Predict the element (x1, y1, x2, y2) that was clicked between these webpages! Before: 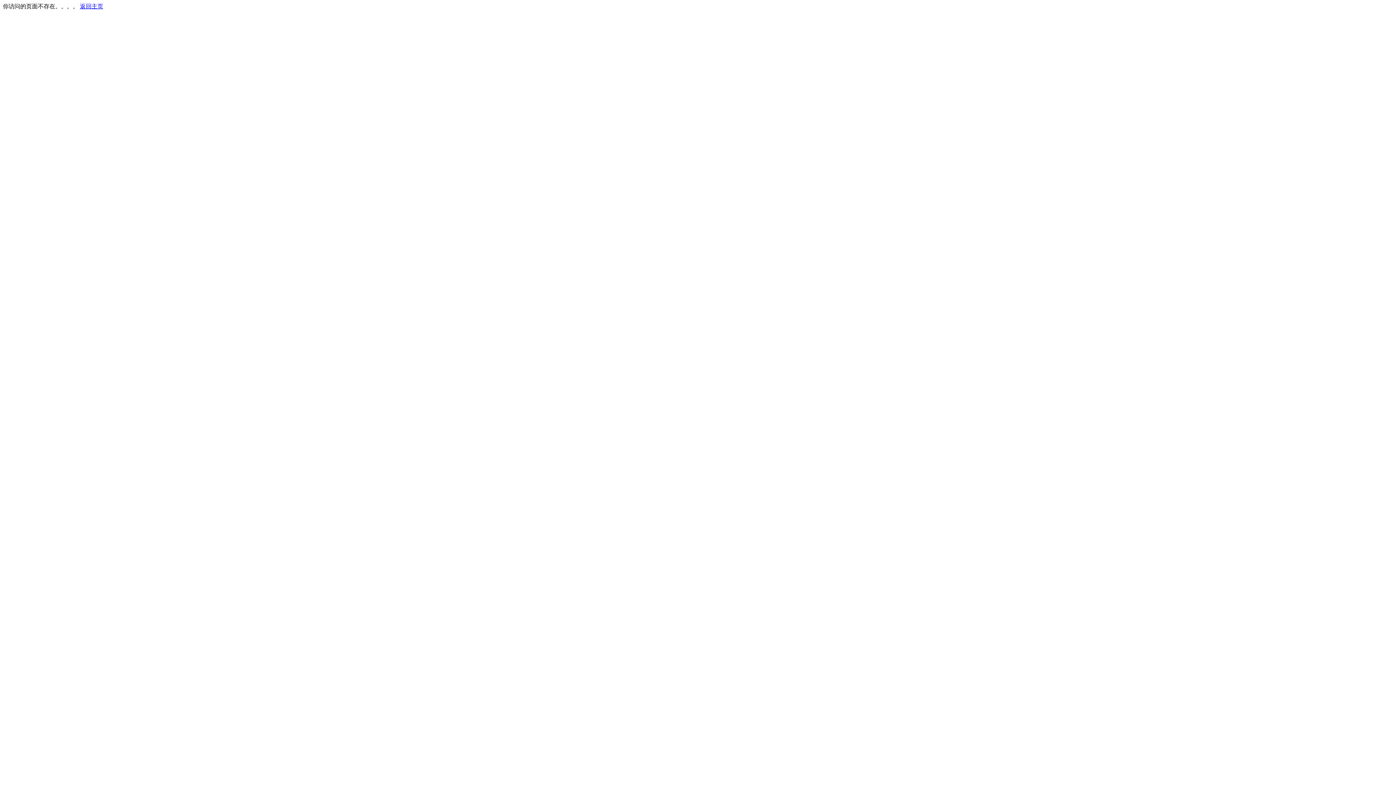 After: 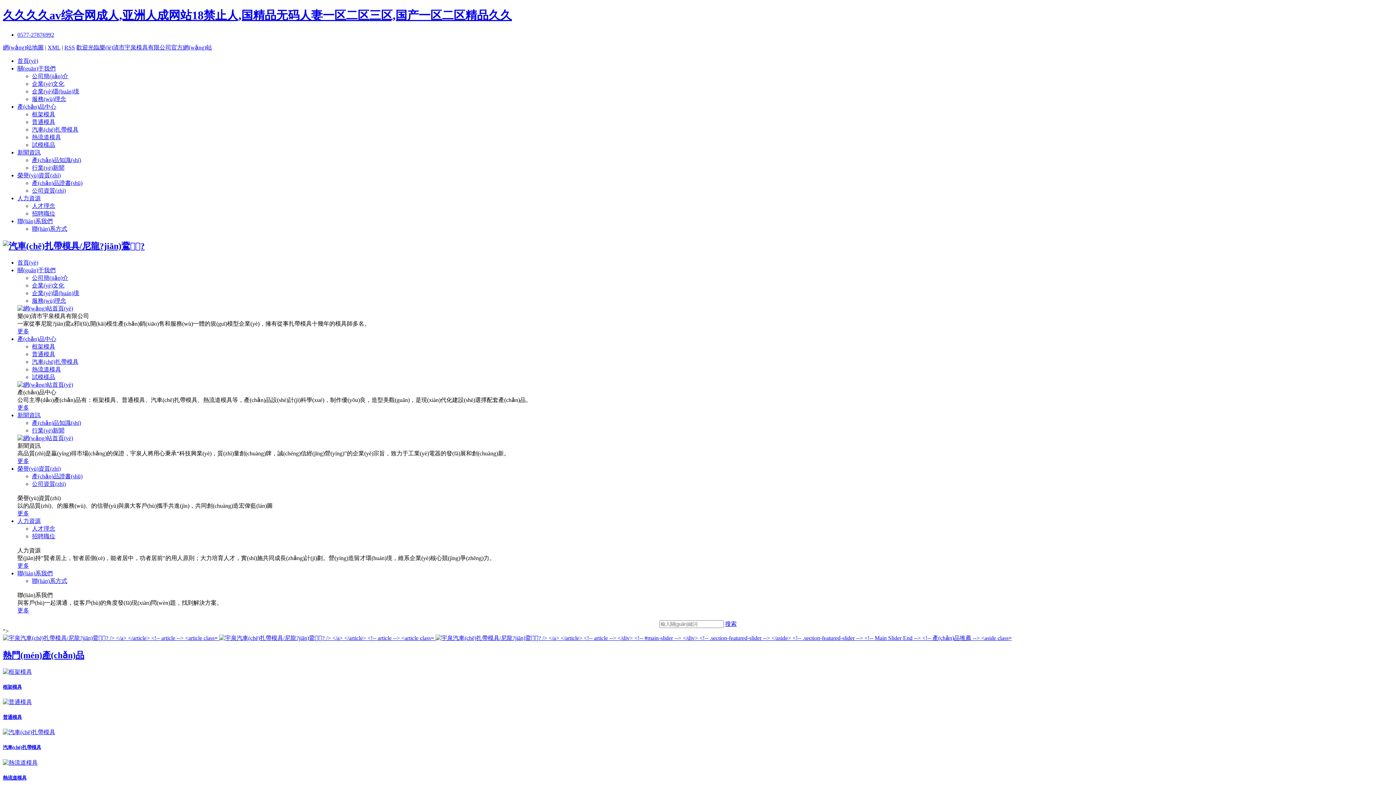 Action: label: 返回主页 bbox: (80, 3, 103, 9)